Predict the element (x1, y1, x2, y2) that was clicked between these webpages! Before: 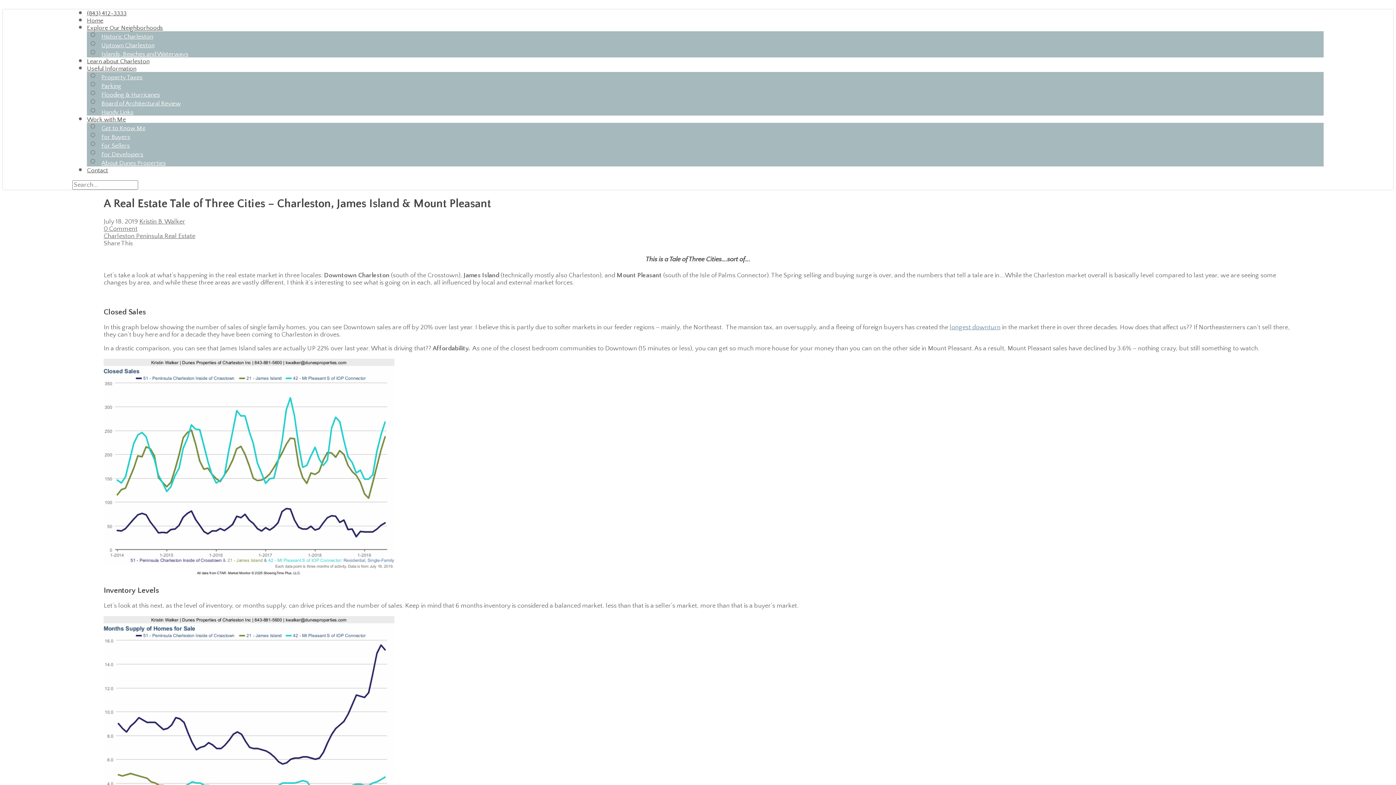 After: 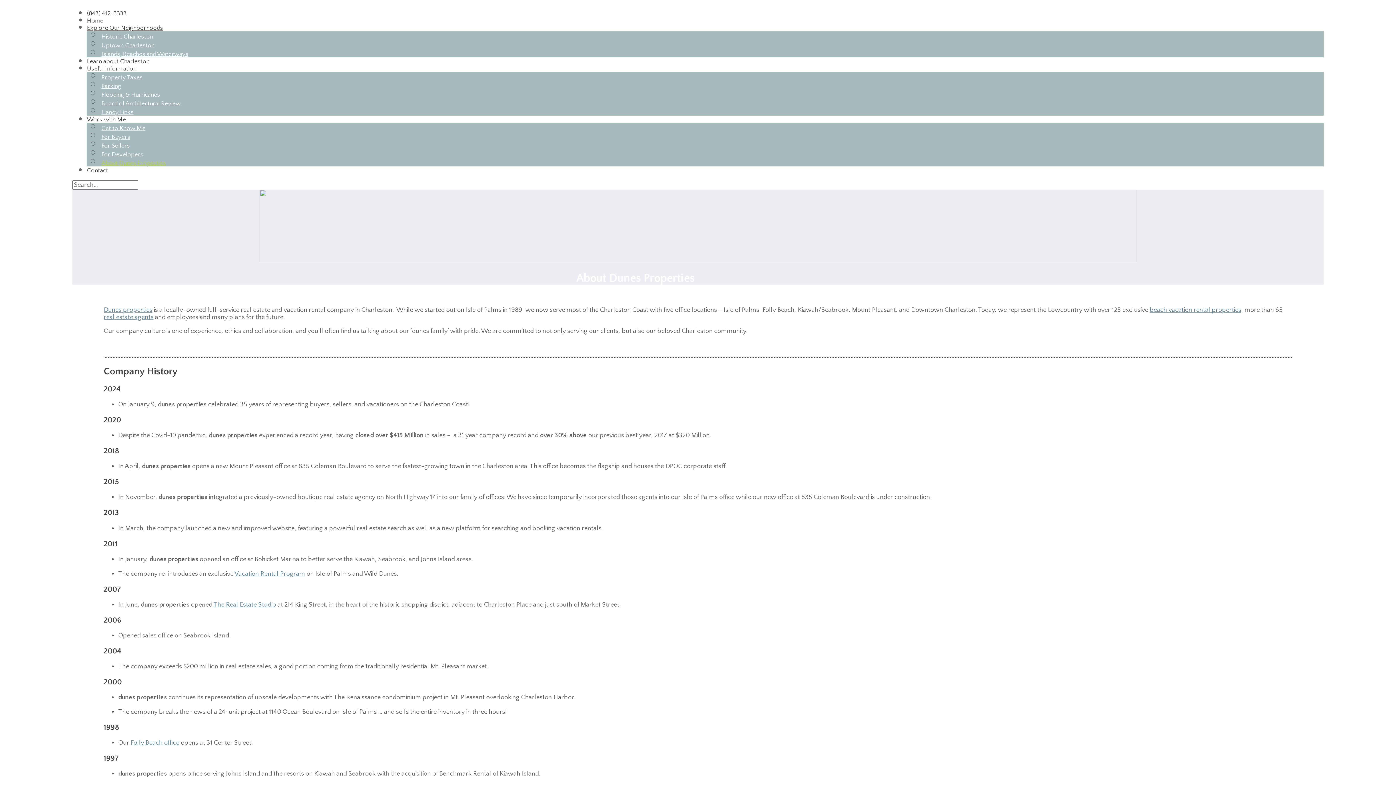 Action: label: About Dunes Properties bbox: (101, 160, 165, 166)